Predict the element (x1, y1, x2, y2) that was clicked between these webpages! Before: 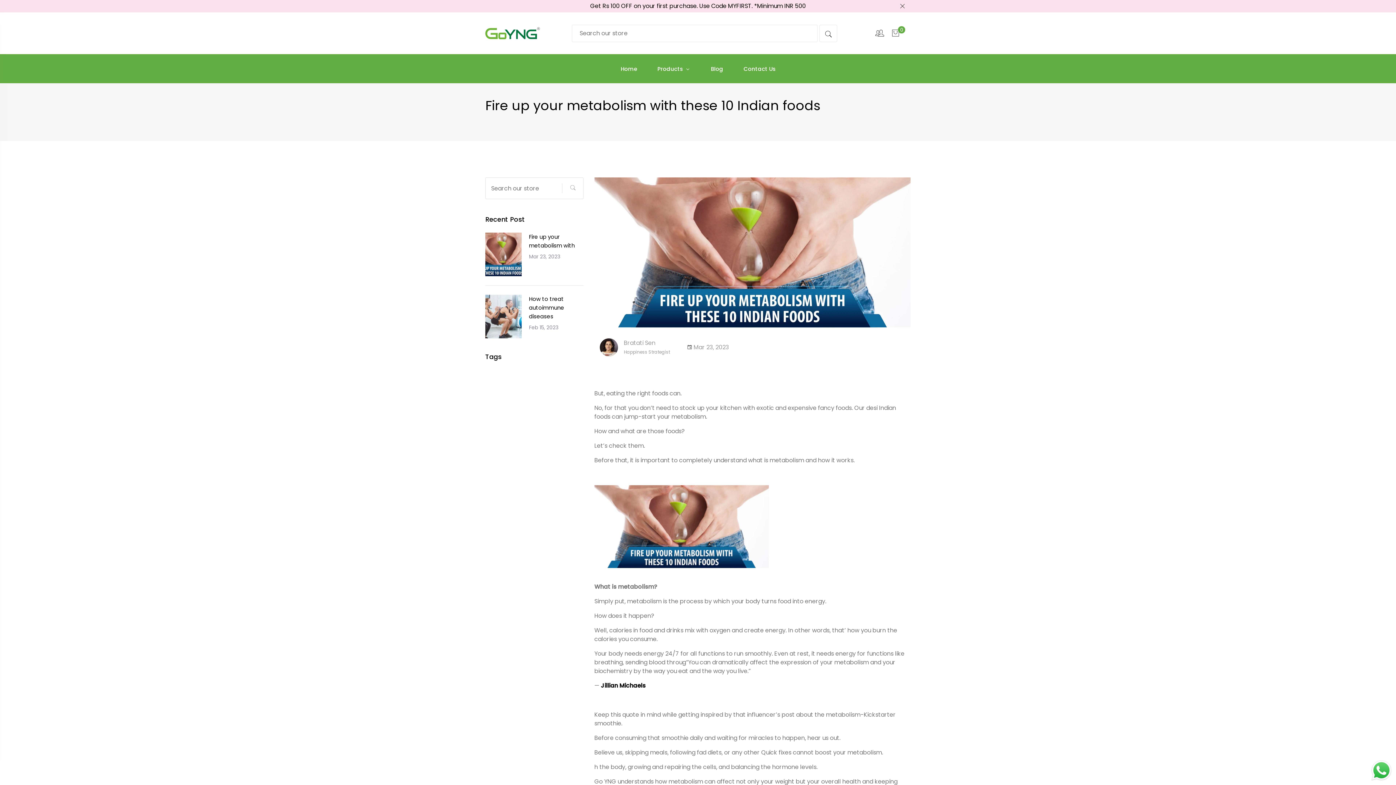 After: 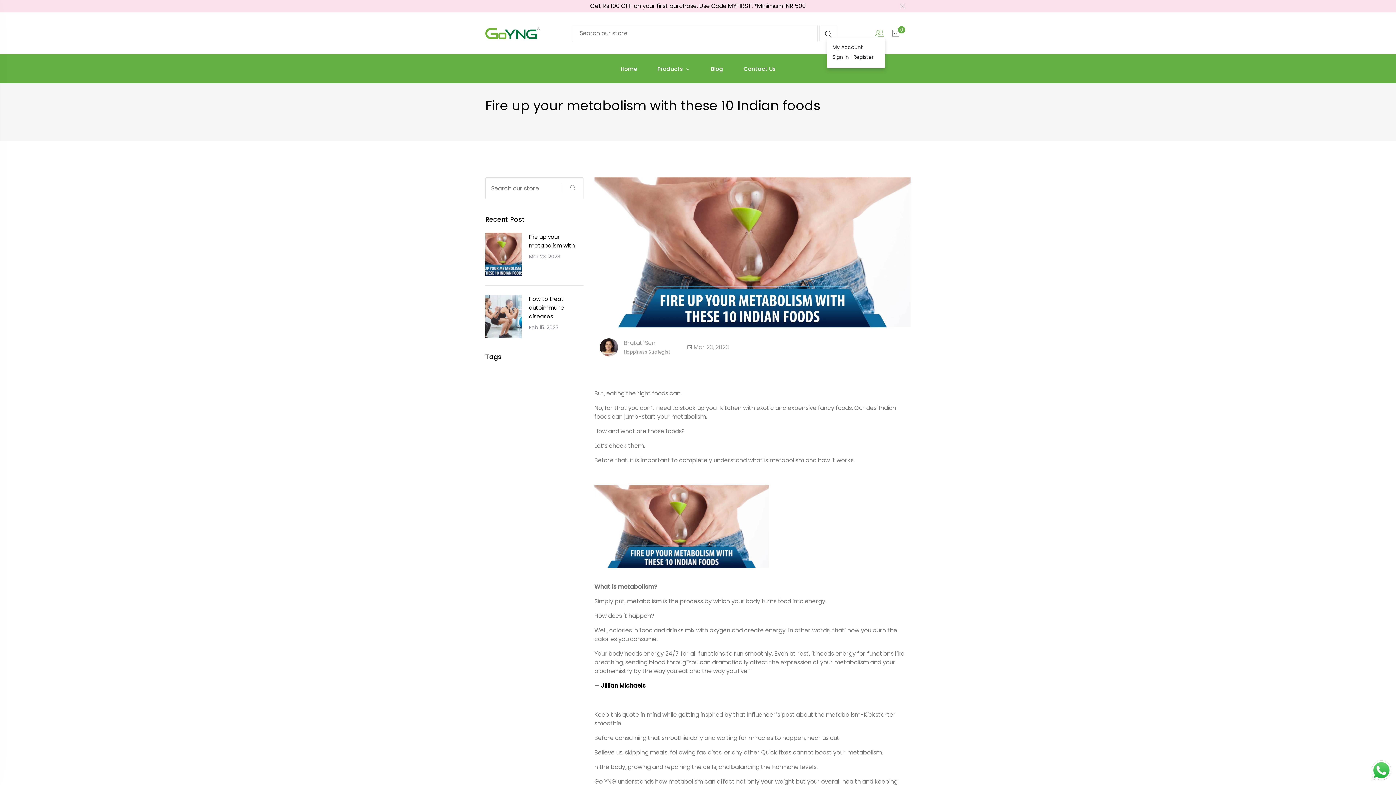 Action: bbox: (875, 27, 886, 37)